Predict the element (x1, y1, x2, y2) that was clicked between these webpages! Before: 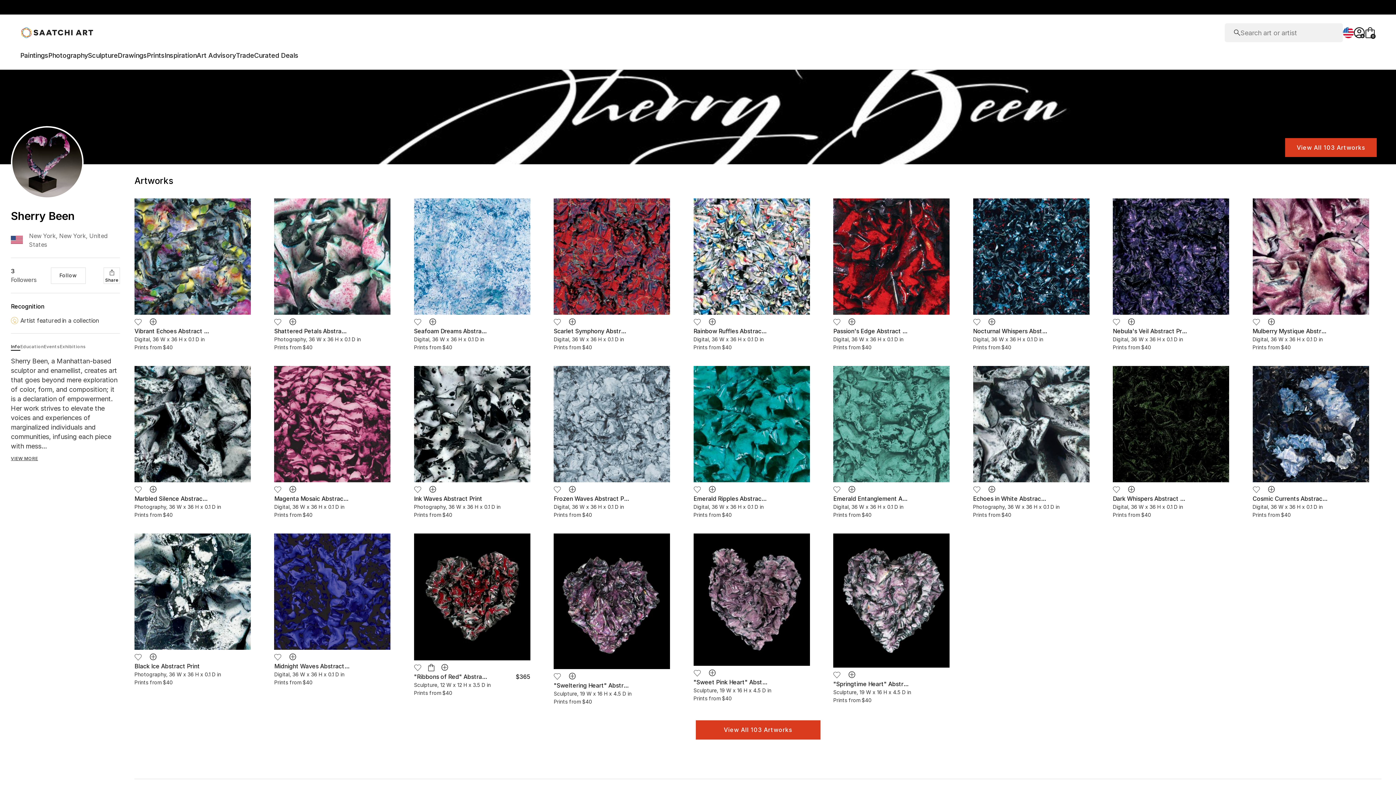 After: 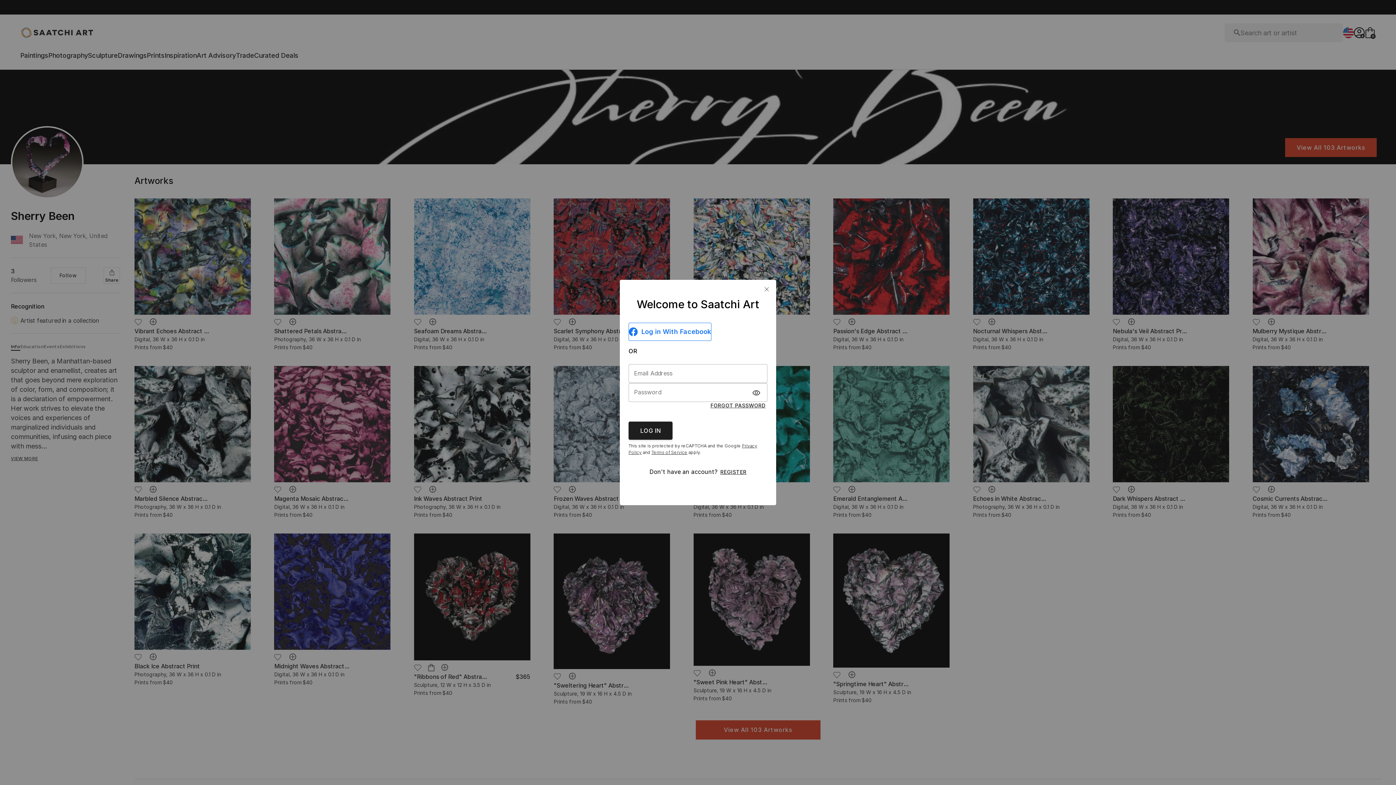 Action: bbox: (553, 672, 564, 681)